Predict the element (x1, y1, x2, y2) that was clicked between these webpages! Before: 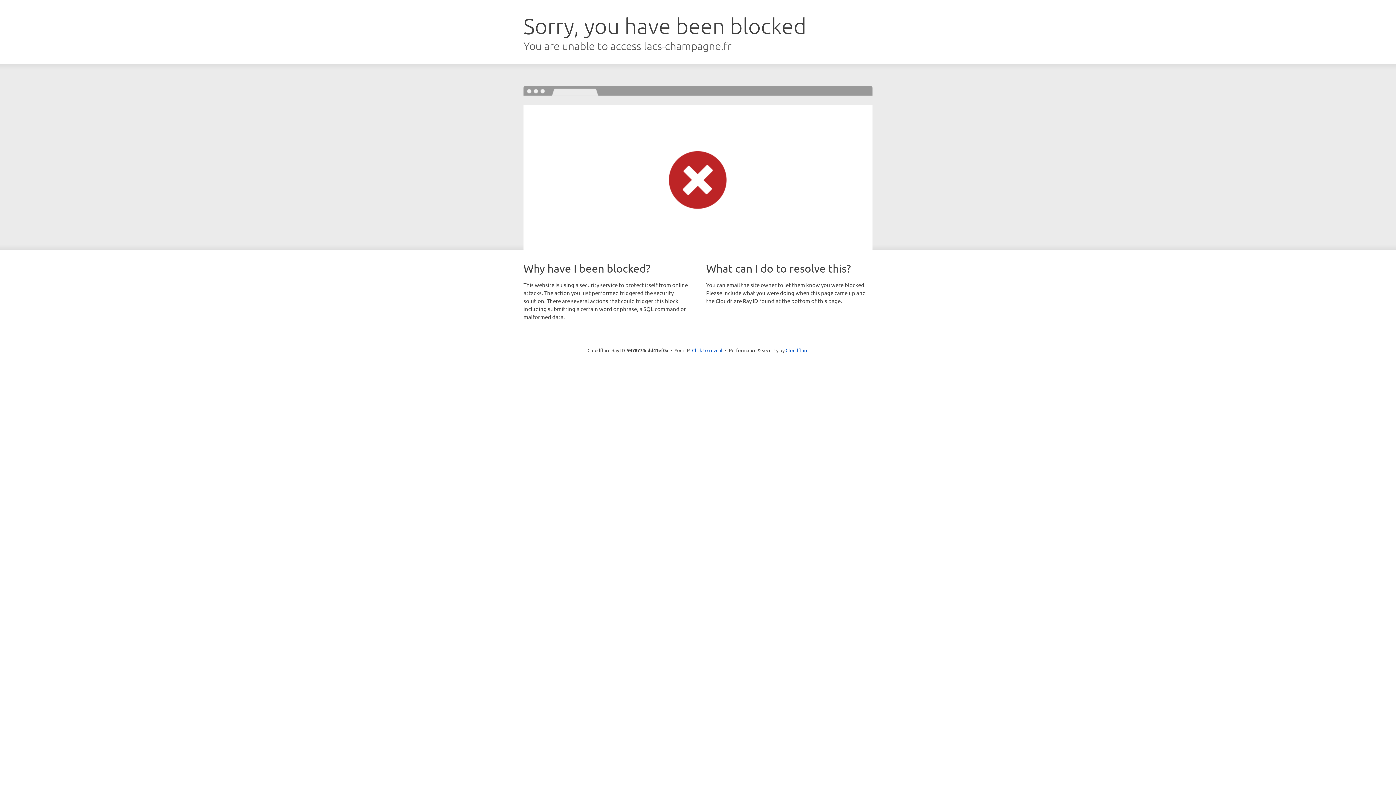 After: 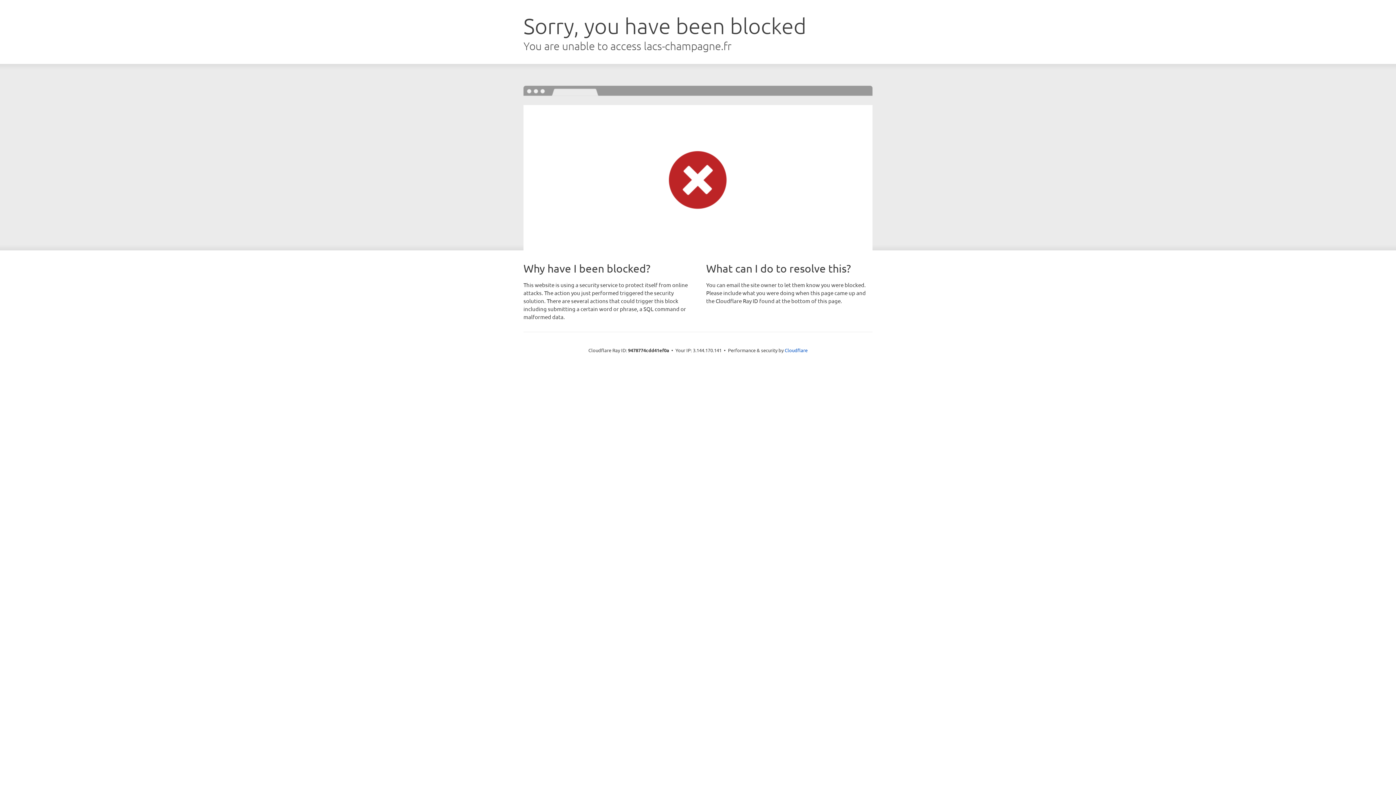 Action: label: Click to reveal bbox: (692, 346, 722, 353)